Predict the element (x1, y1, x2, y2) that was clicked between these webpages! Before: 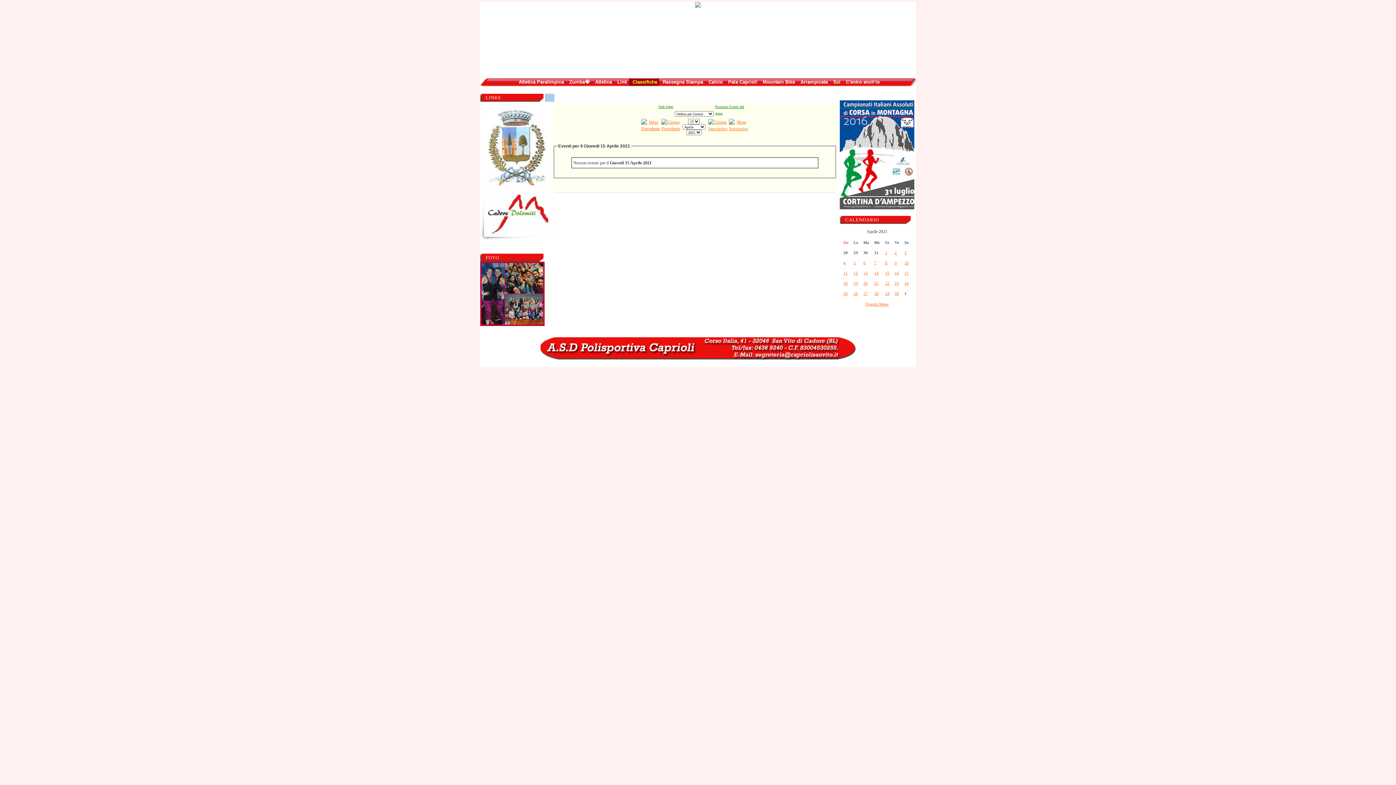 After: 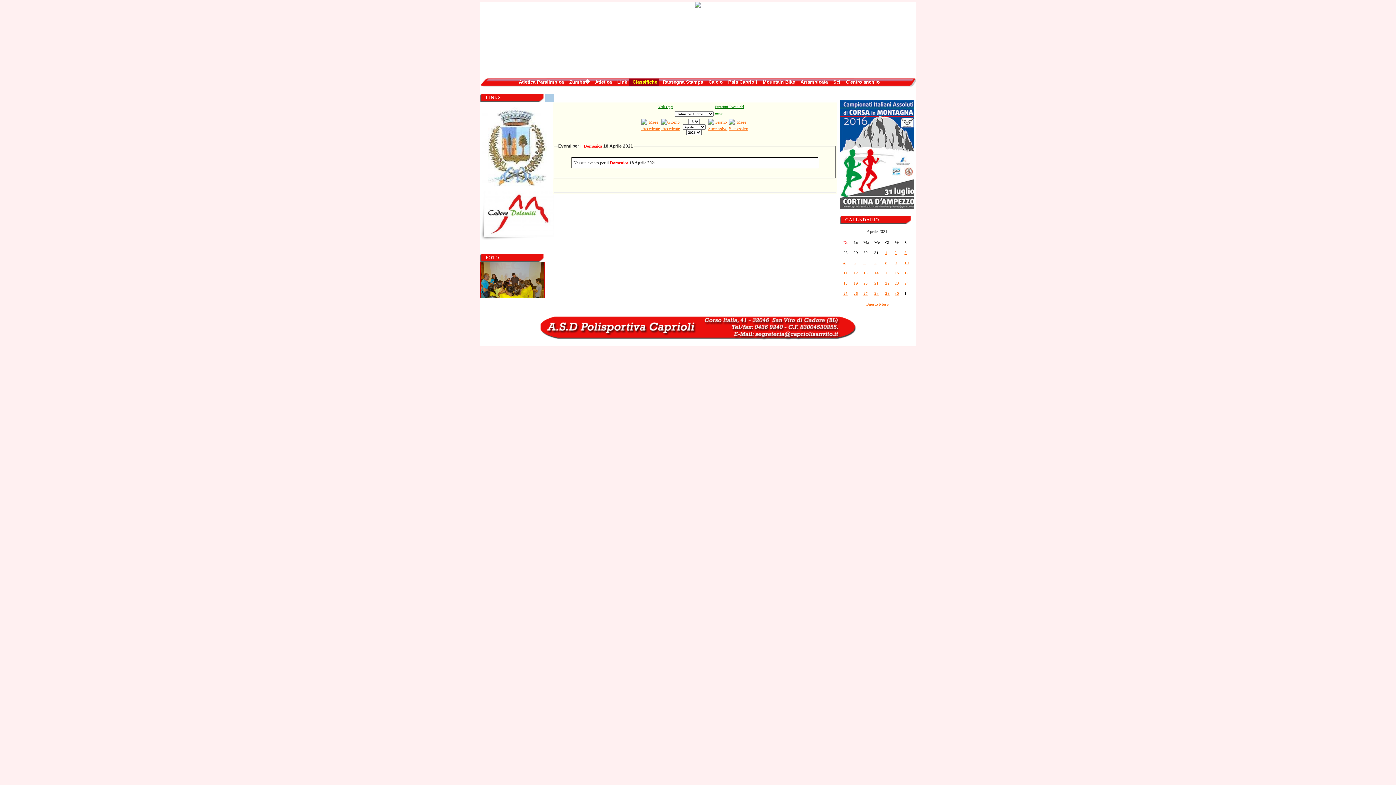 Action: label: 18 bbox: (843, 281, 848, 285)